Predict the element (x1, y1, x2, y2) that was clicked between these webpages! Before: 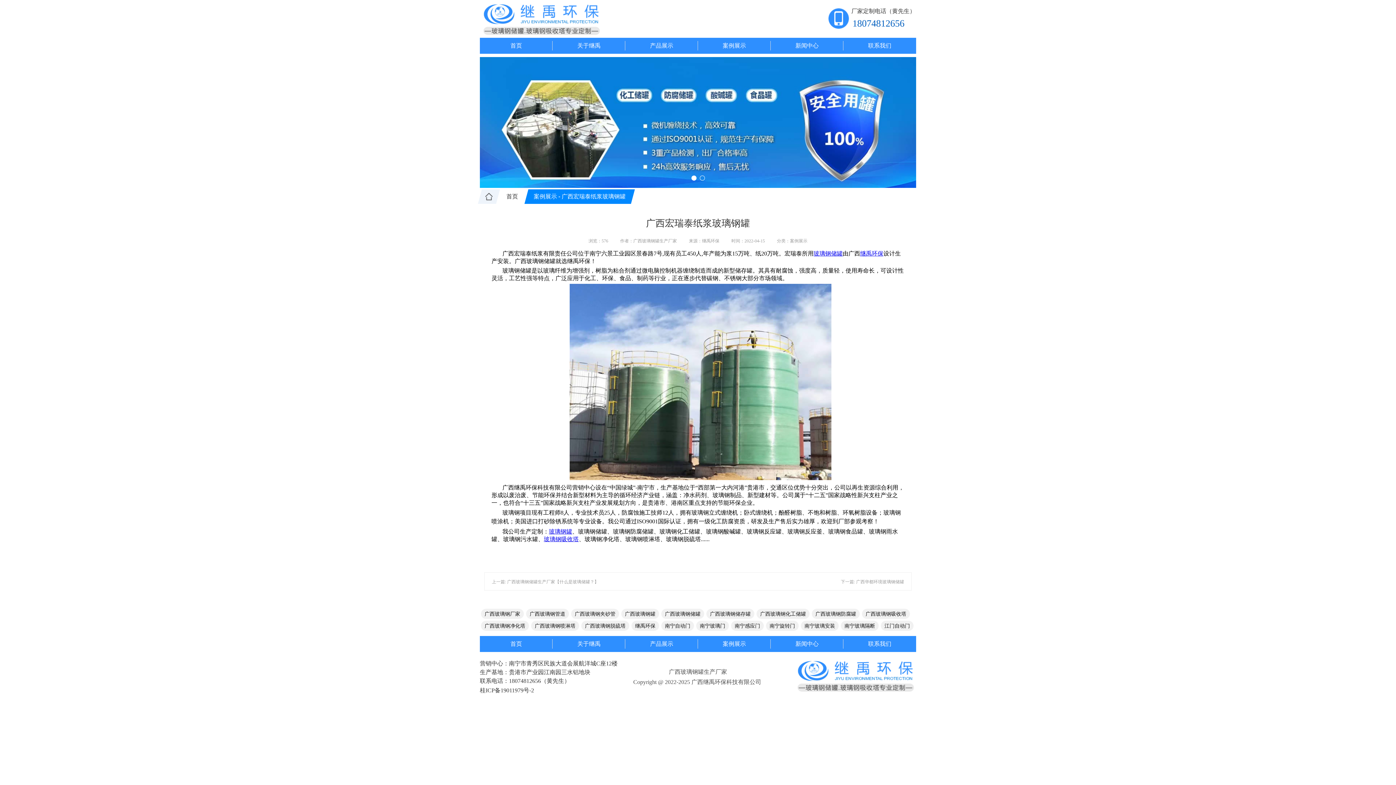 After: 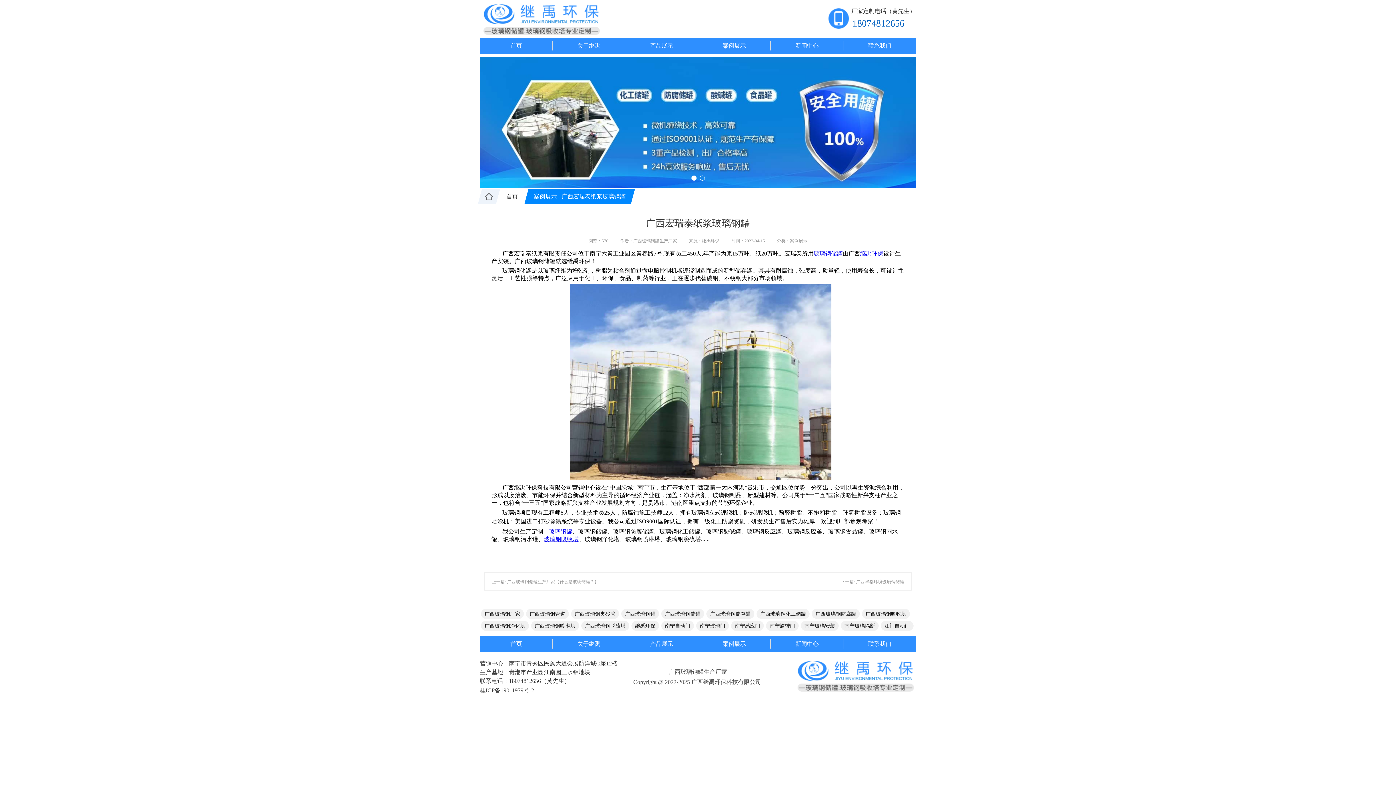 Action: bbox: (683, 238, 725, 243) label: 来源：继禹环保